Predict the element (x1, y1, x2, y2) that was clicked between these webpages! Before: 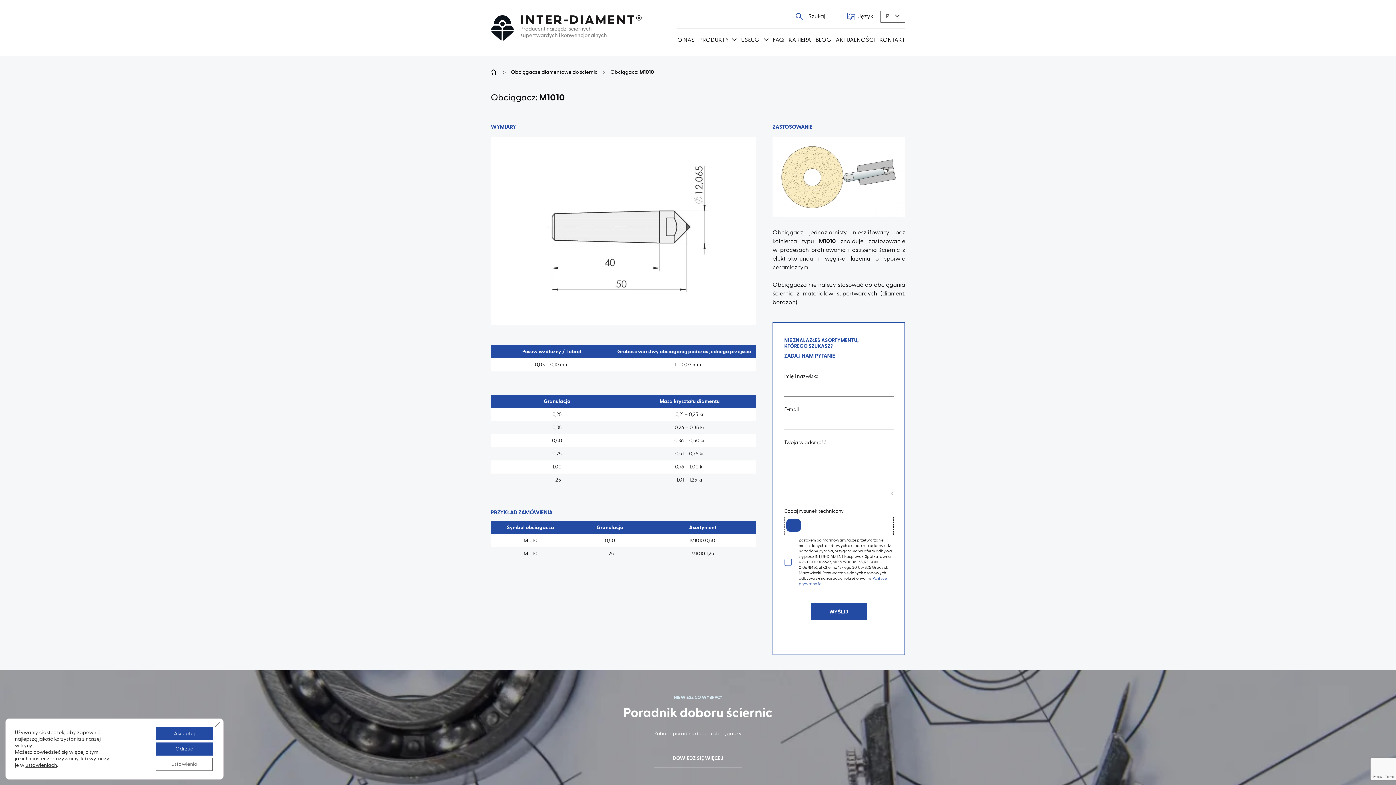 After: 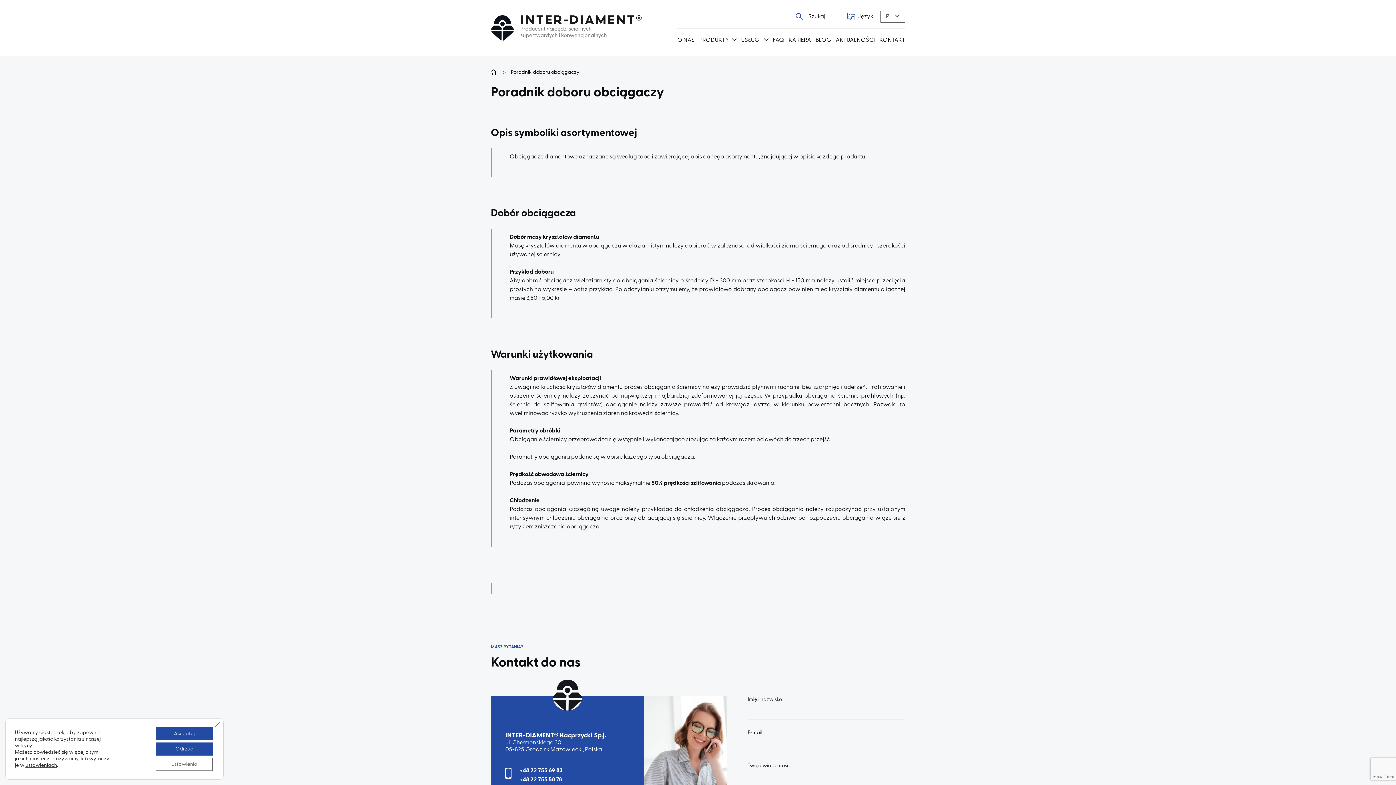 Action: label: DOWIEDZ SIĘ WIĘCEJ bbox: (653, 749, 742, 768)